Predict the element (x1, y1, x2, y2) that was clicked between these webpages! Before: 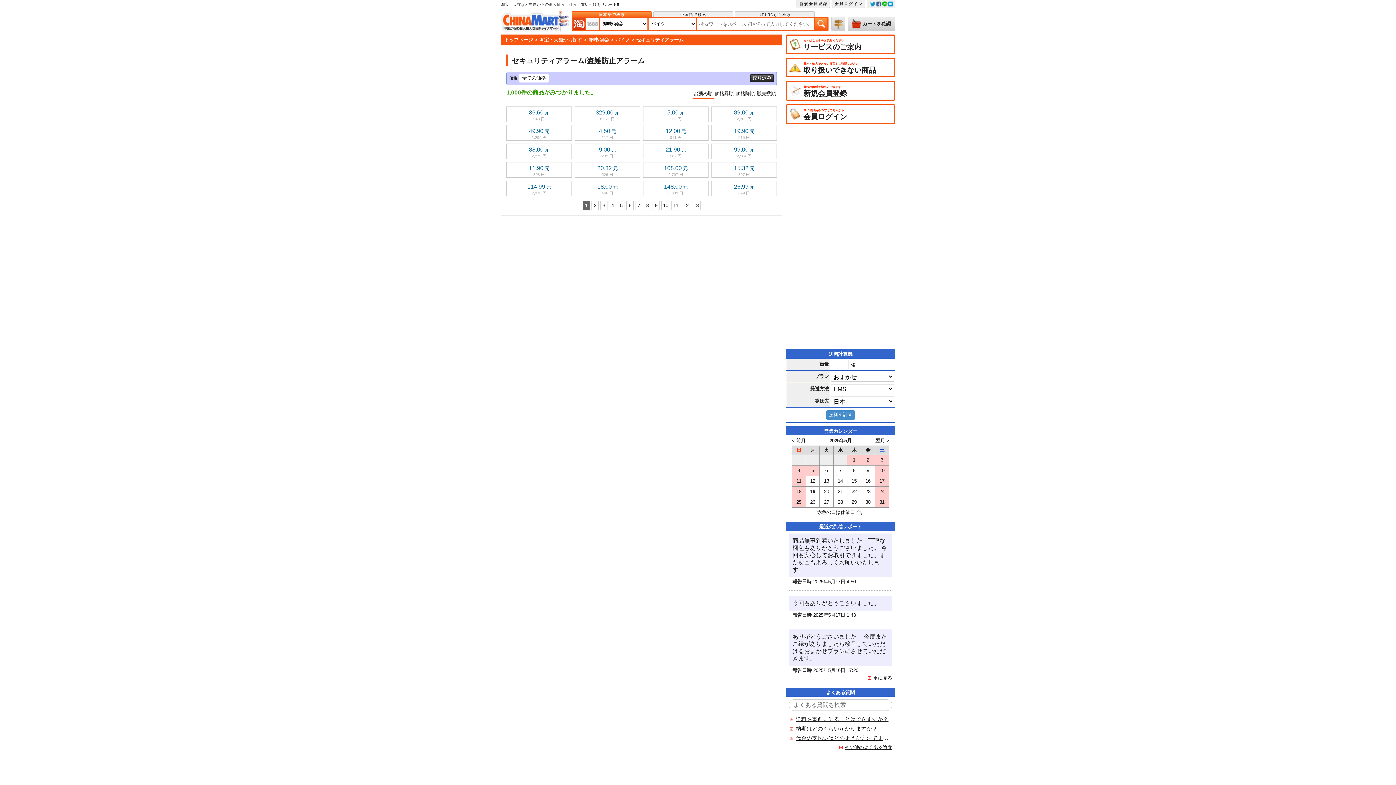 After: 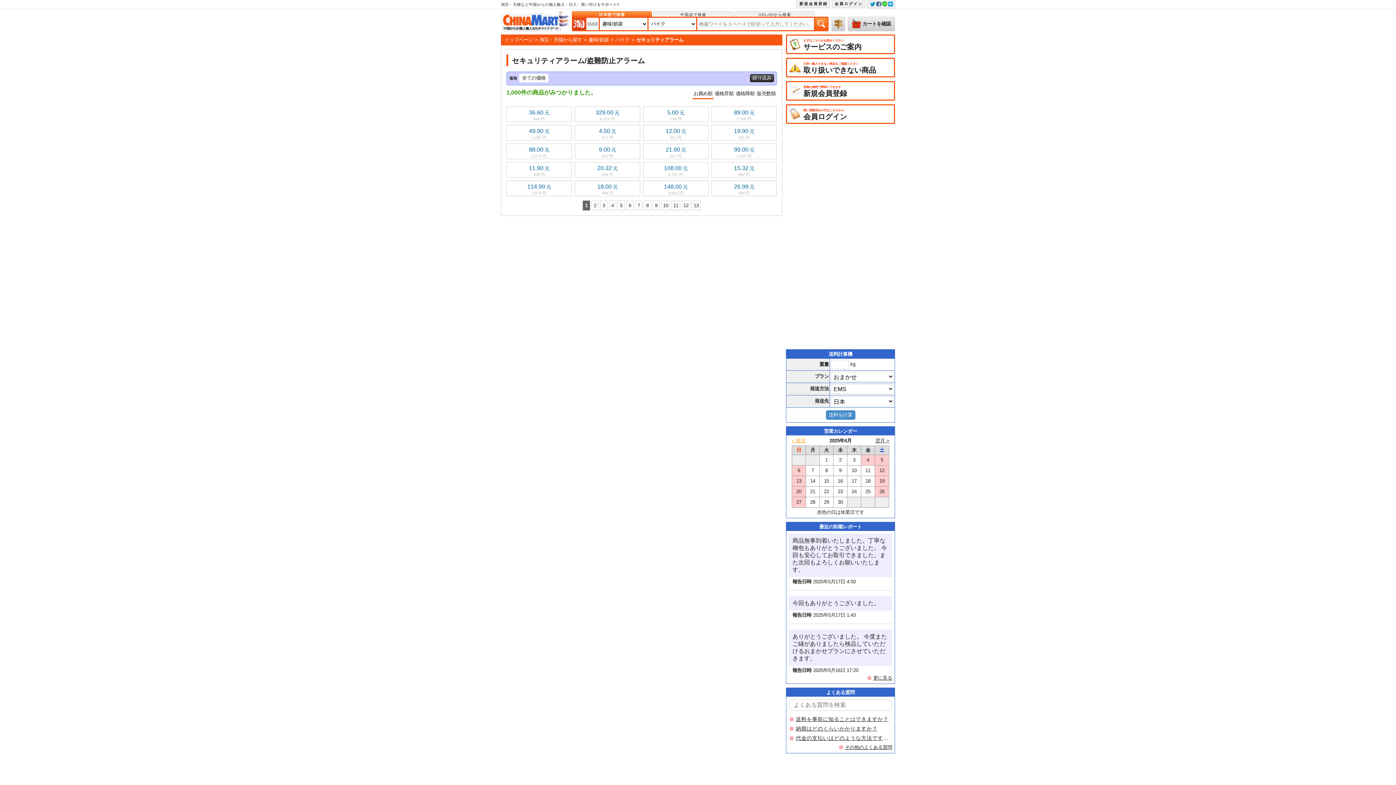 Action: bbox: (792, 438, 805, 443) label: < 前月